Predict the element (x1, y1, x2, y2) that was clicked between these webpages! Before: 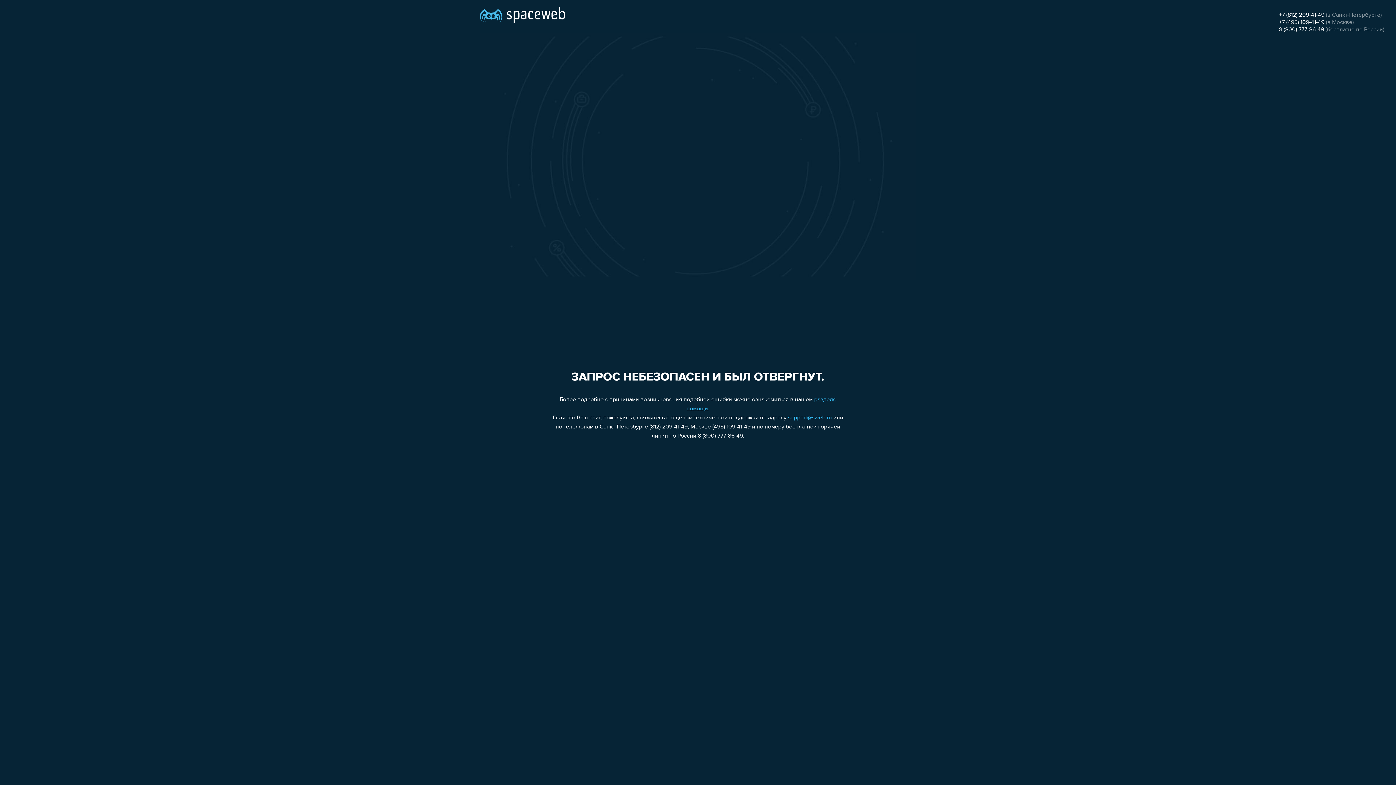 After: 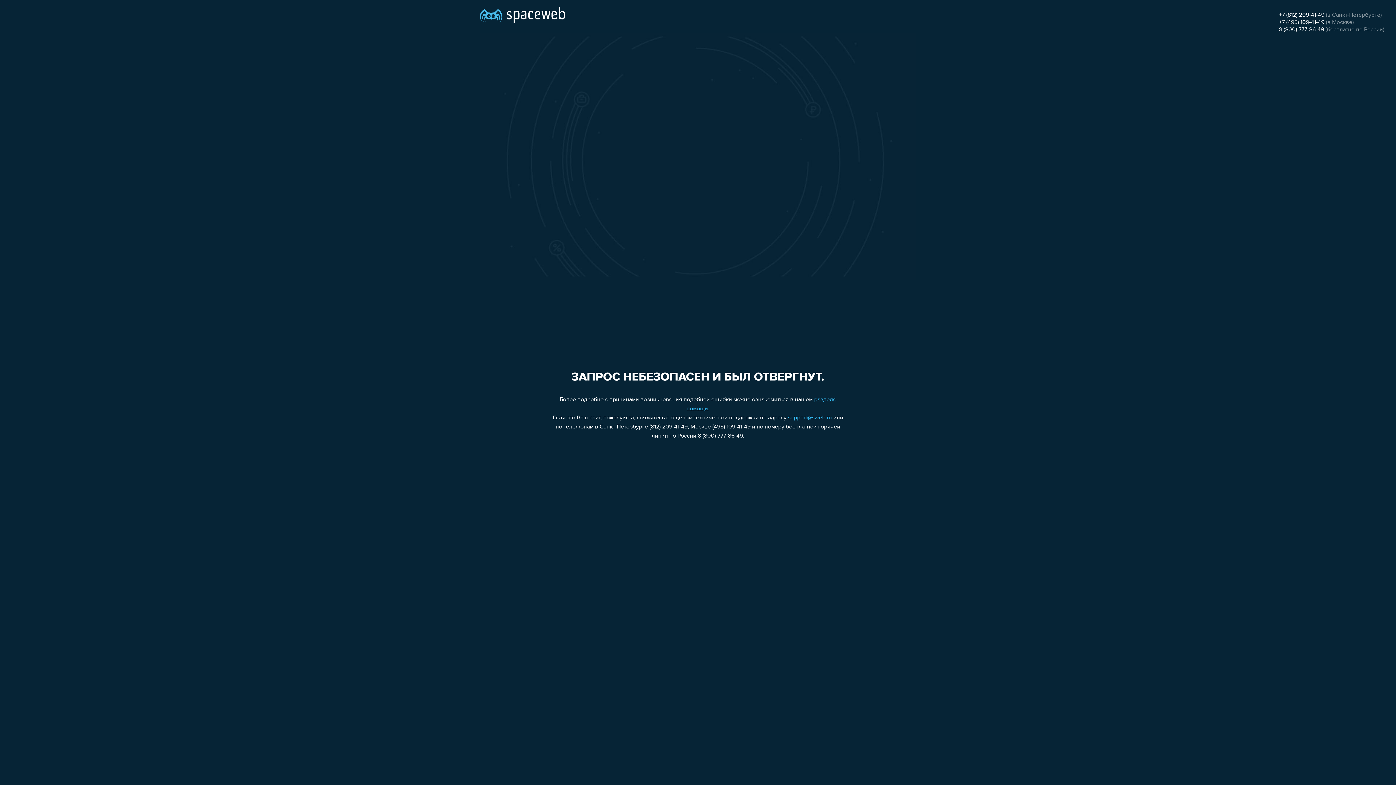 Action: bbox: (1279, 12, 1324, 18) label: +7 (812) 209-41-49